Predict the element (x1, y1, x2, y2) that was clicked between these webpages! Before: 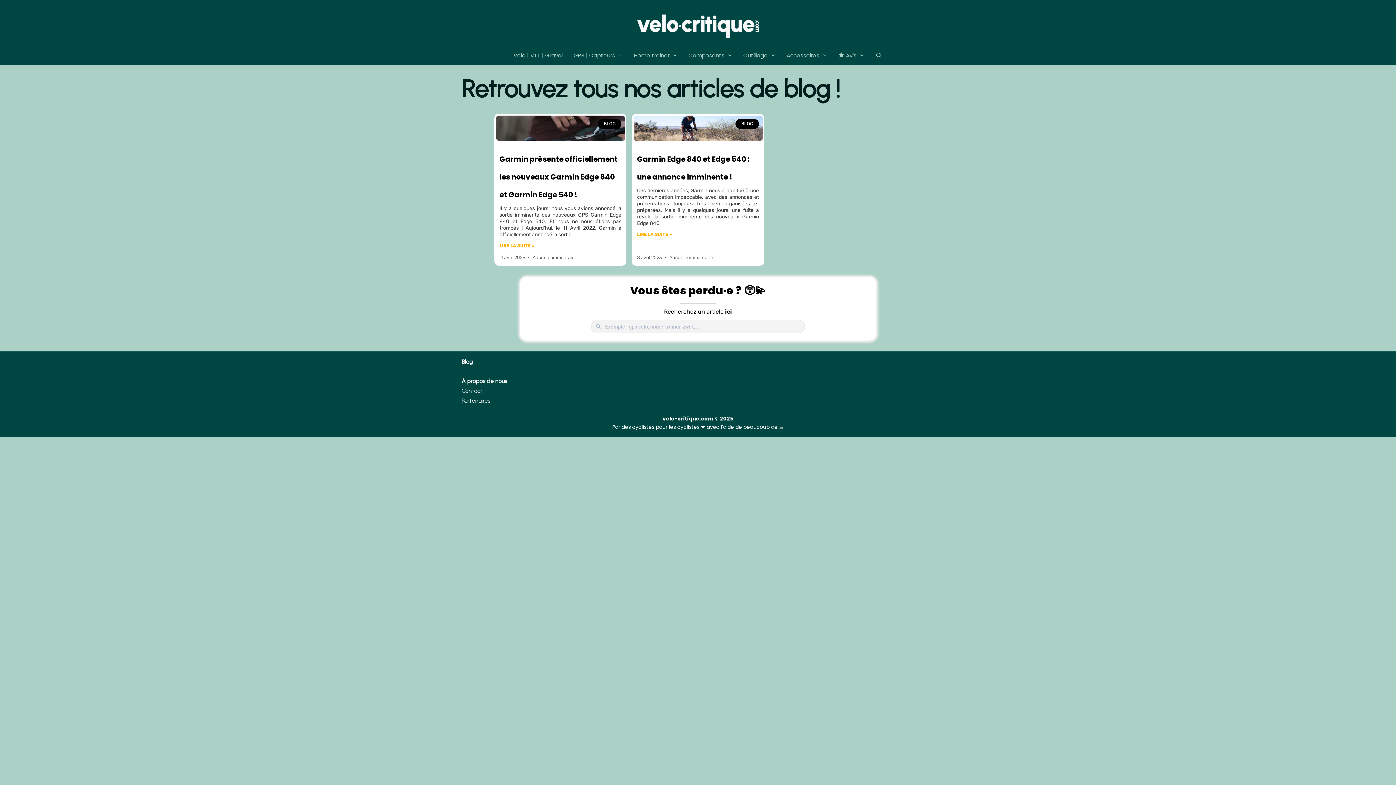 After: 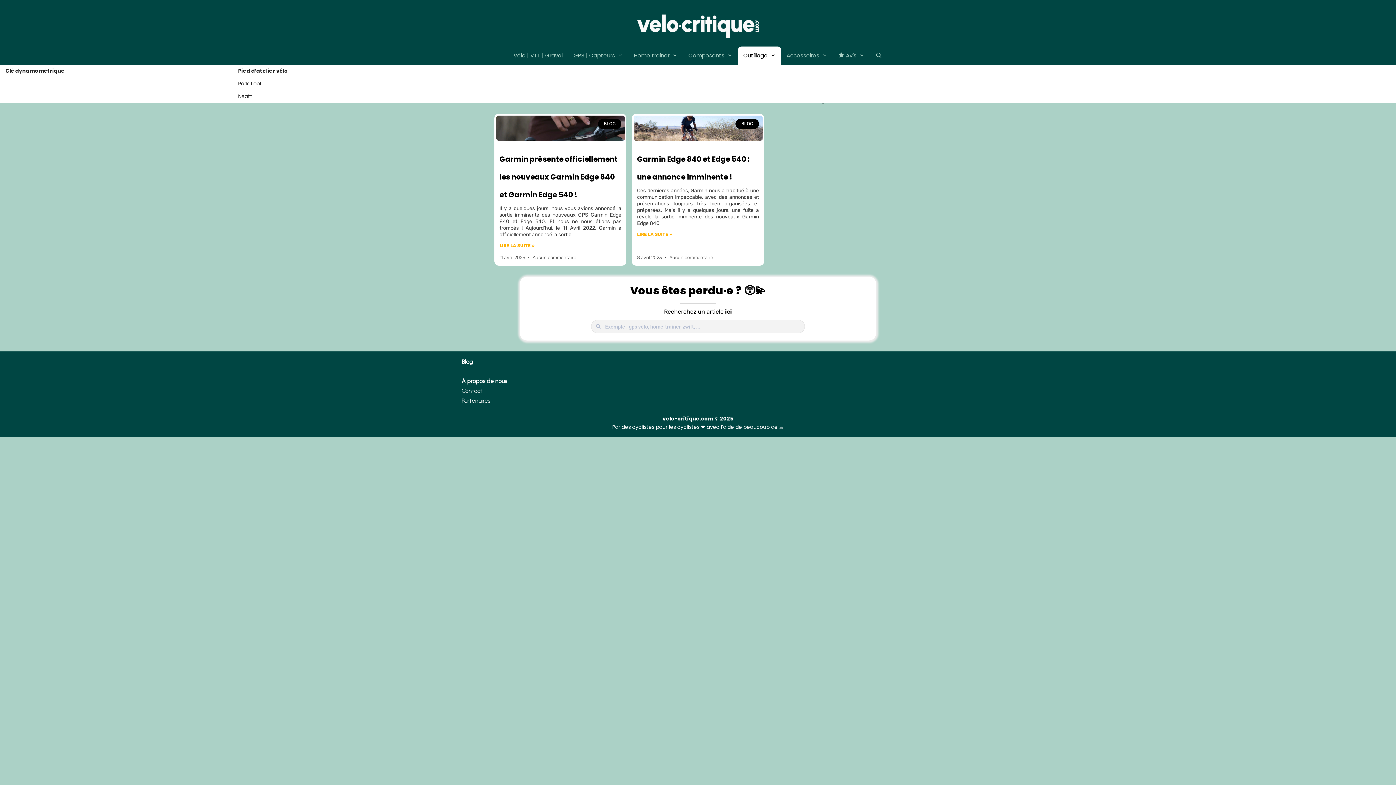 Action: bbox: (738, 46, 781, 64) label: Outillage